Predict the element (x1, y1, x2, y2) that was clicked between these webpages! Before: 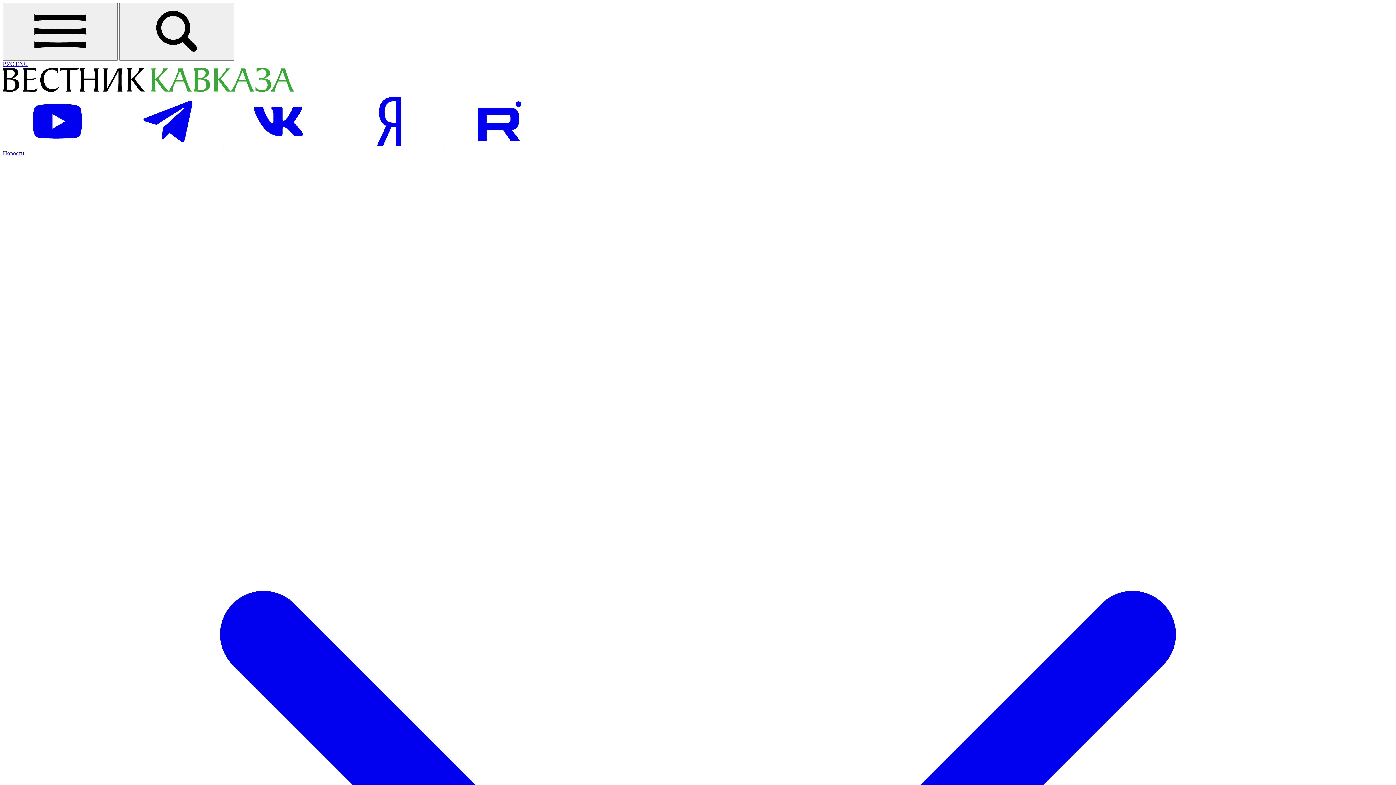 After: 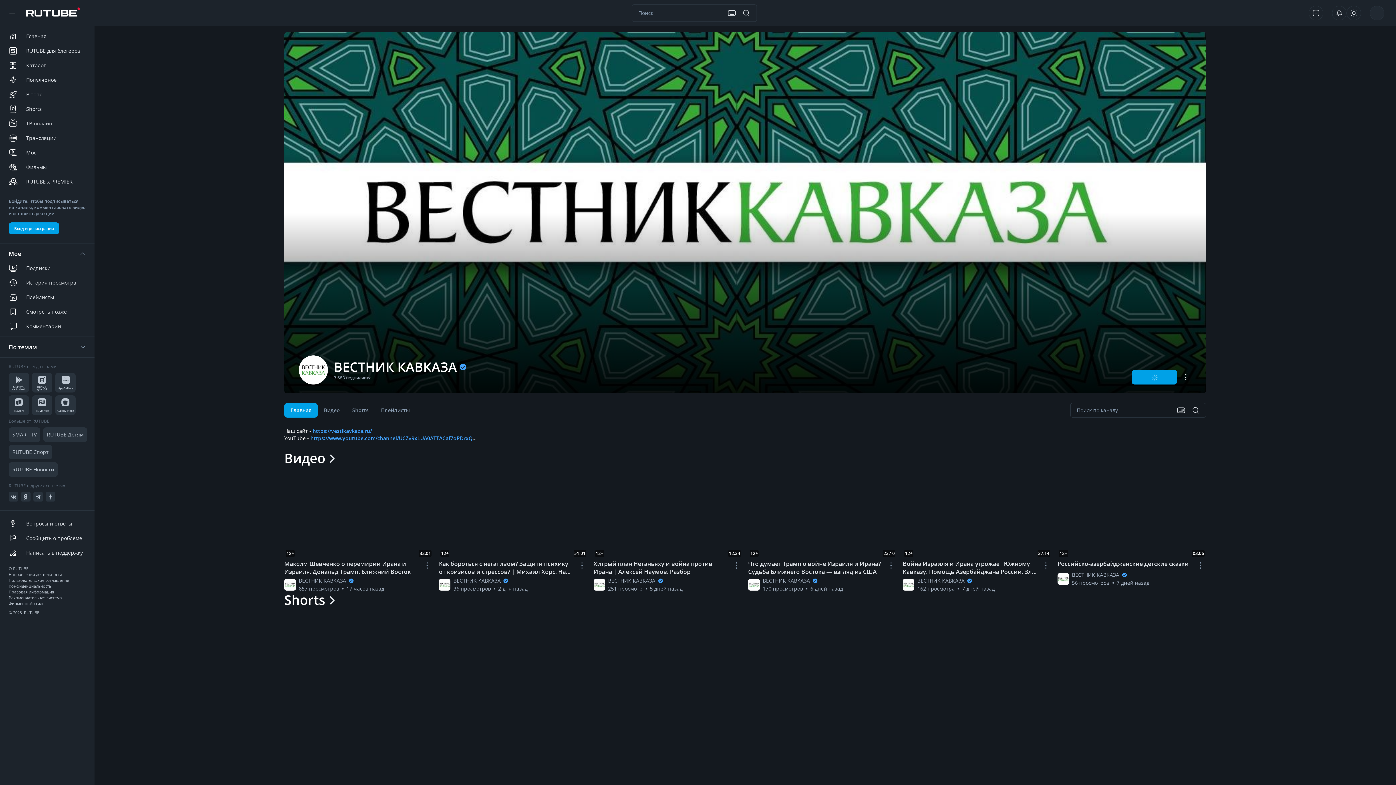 Action: bbox: (445, 143, 554, 149) label: Посетить страницу на Рутуб